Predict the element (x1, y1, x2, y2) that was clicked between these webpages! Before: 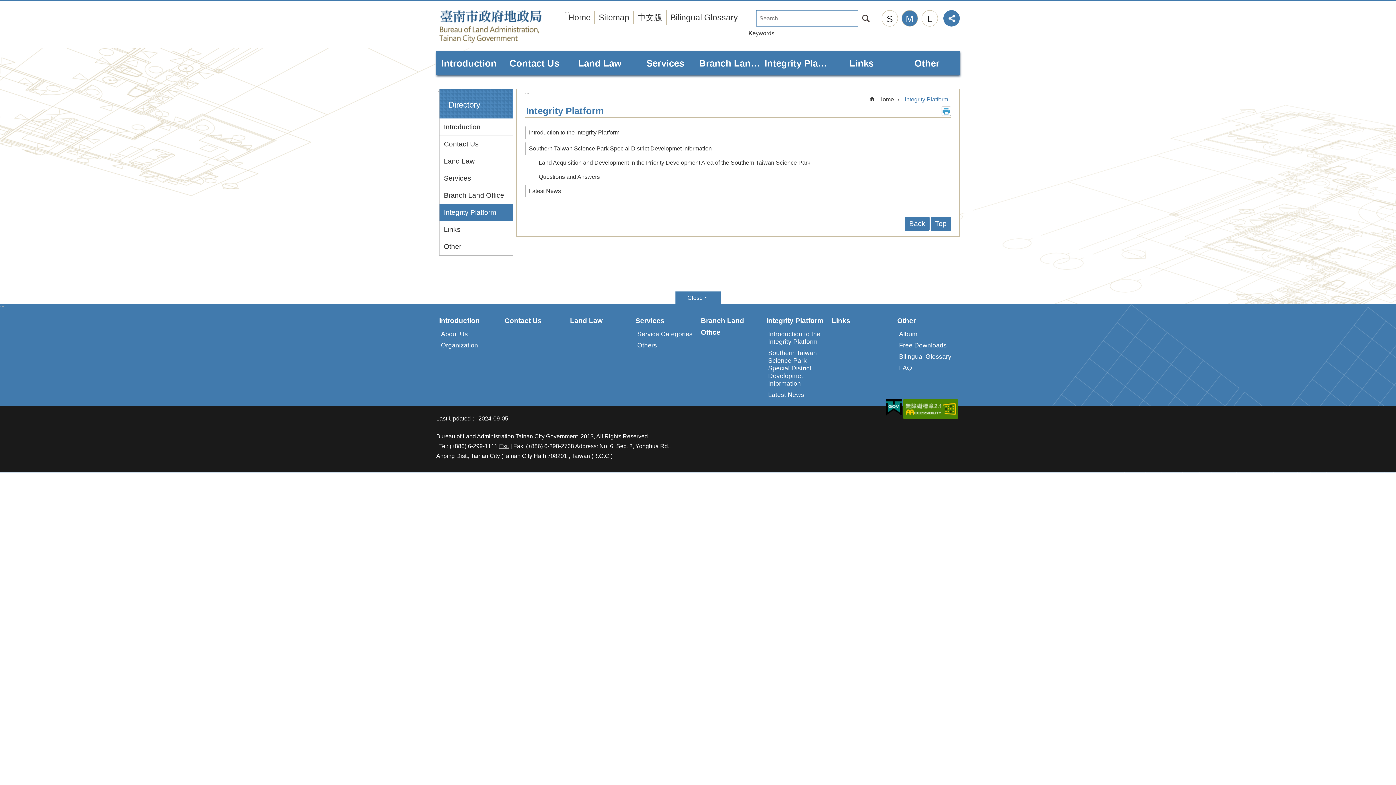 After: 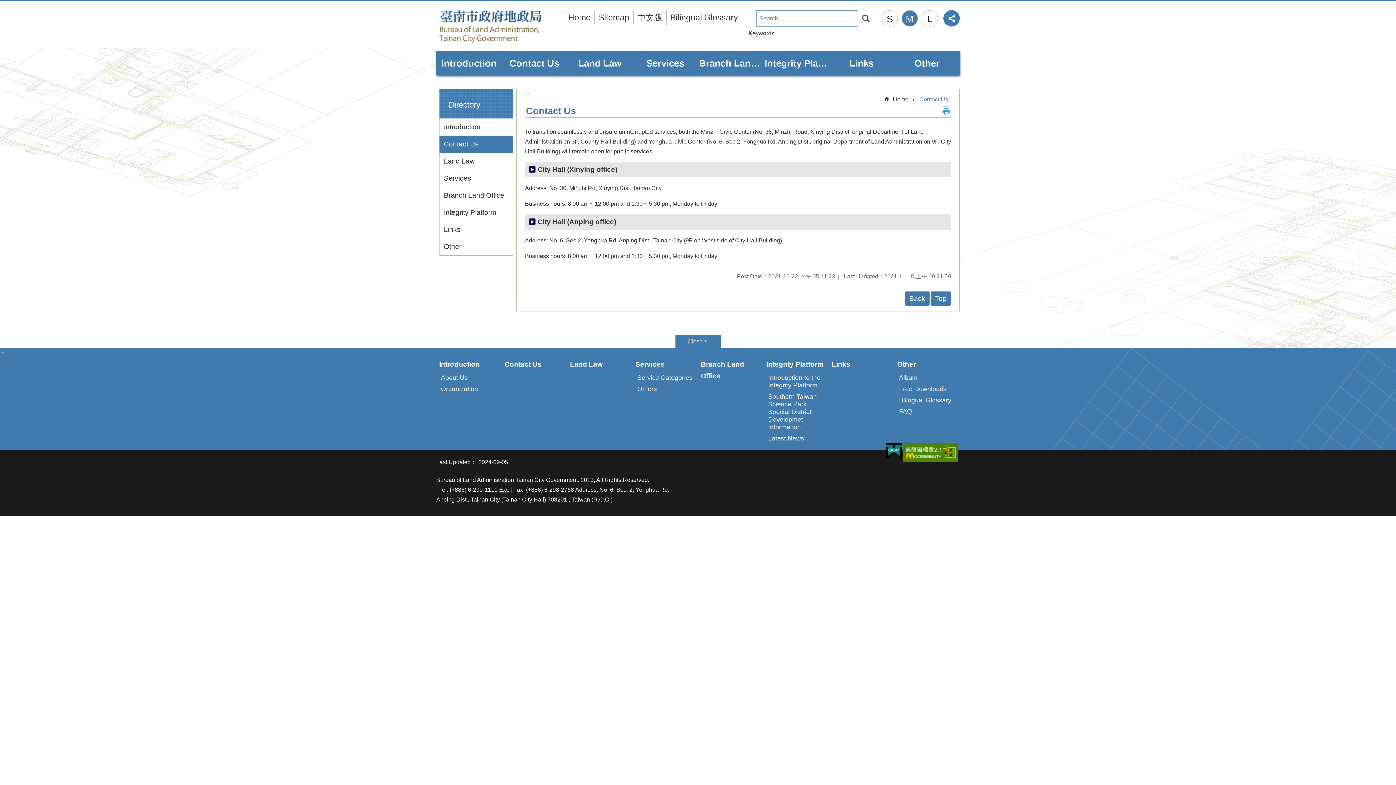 Action: bbox: (502, 54, 566, 72) label: Contact Us